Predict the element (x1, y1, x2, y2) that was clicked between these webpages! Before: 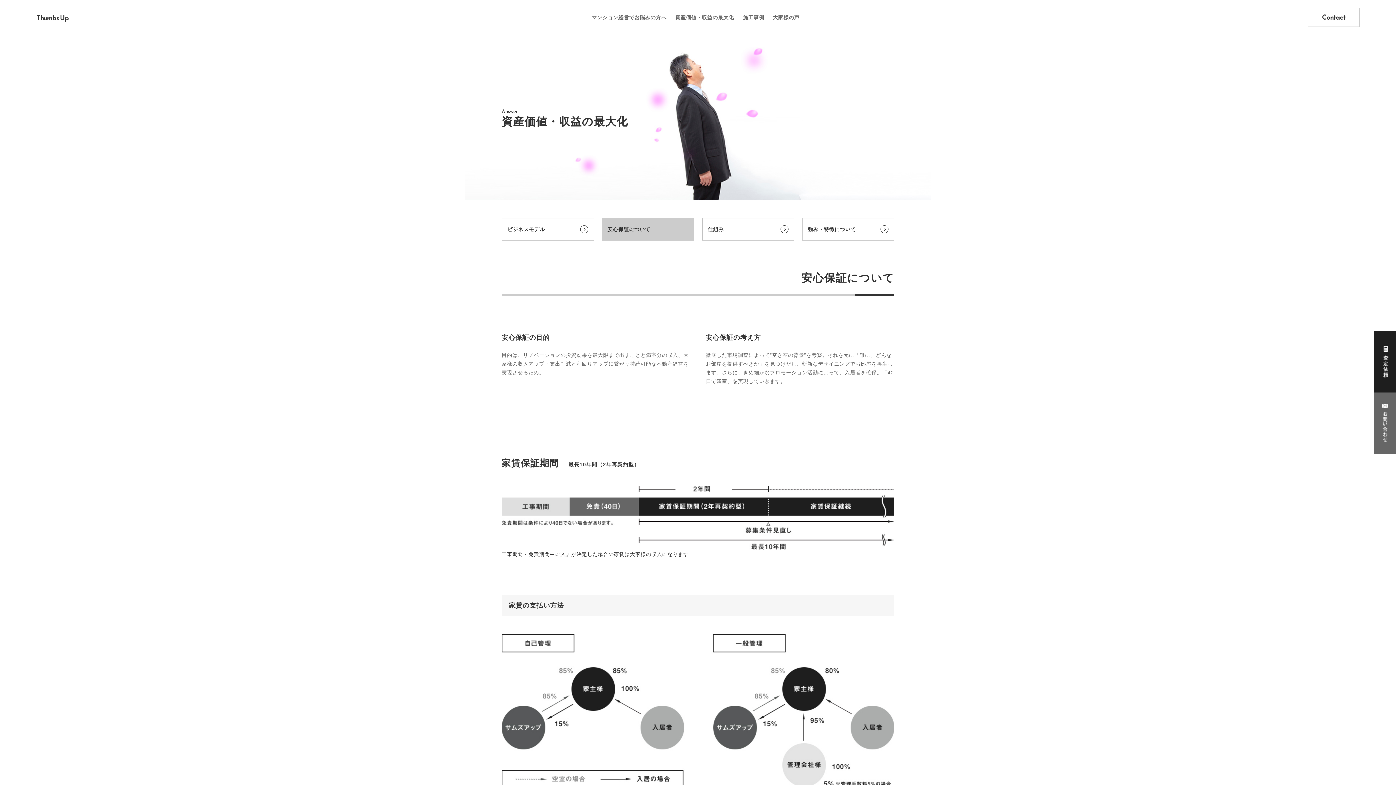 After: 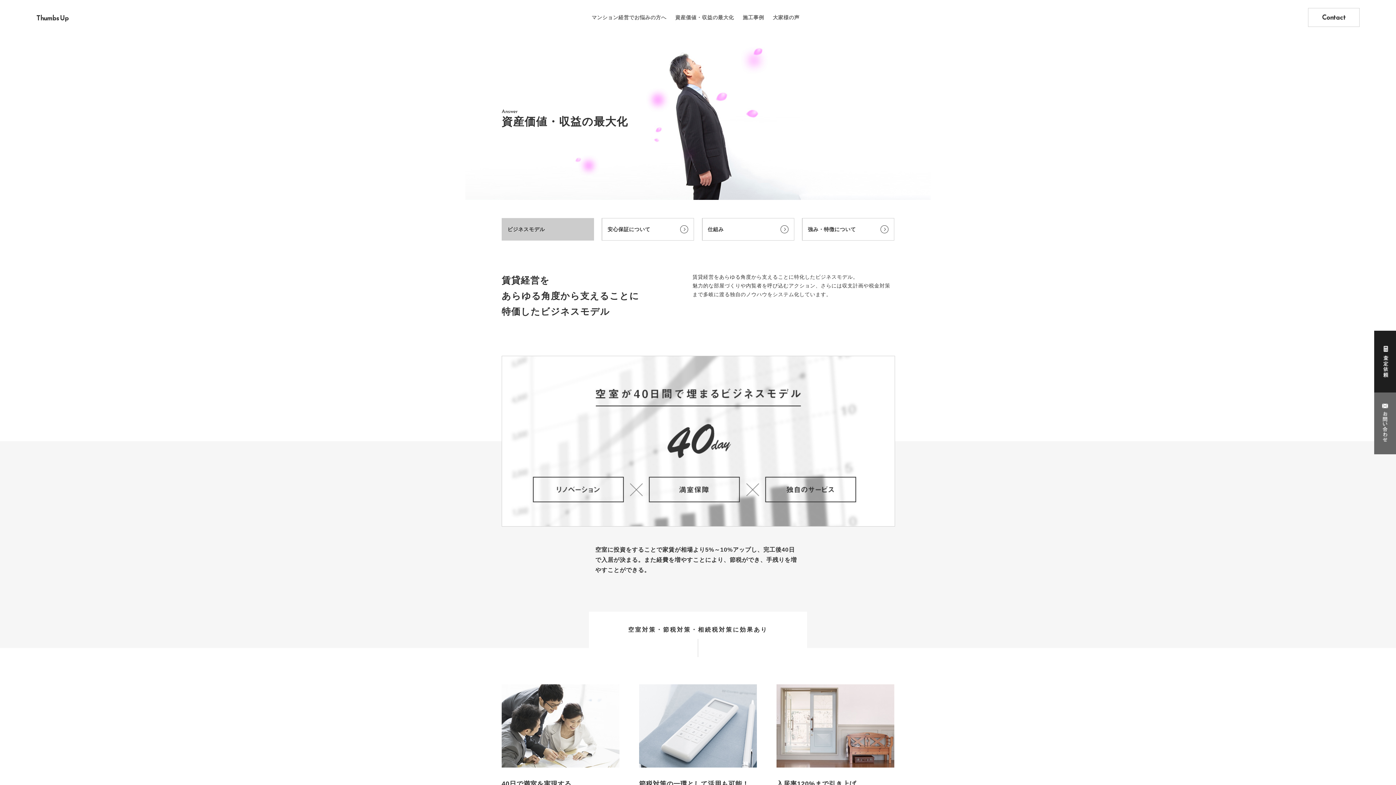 Action: bbox: (675, 14, 734, 20) label: 資産価値・収益の最大化